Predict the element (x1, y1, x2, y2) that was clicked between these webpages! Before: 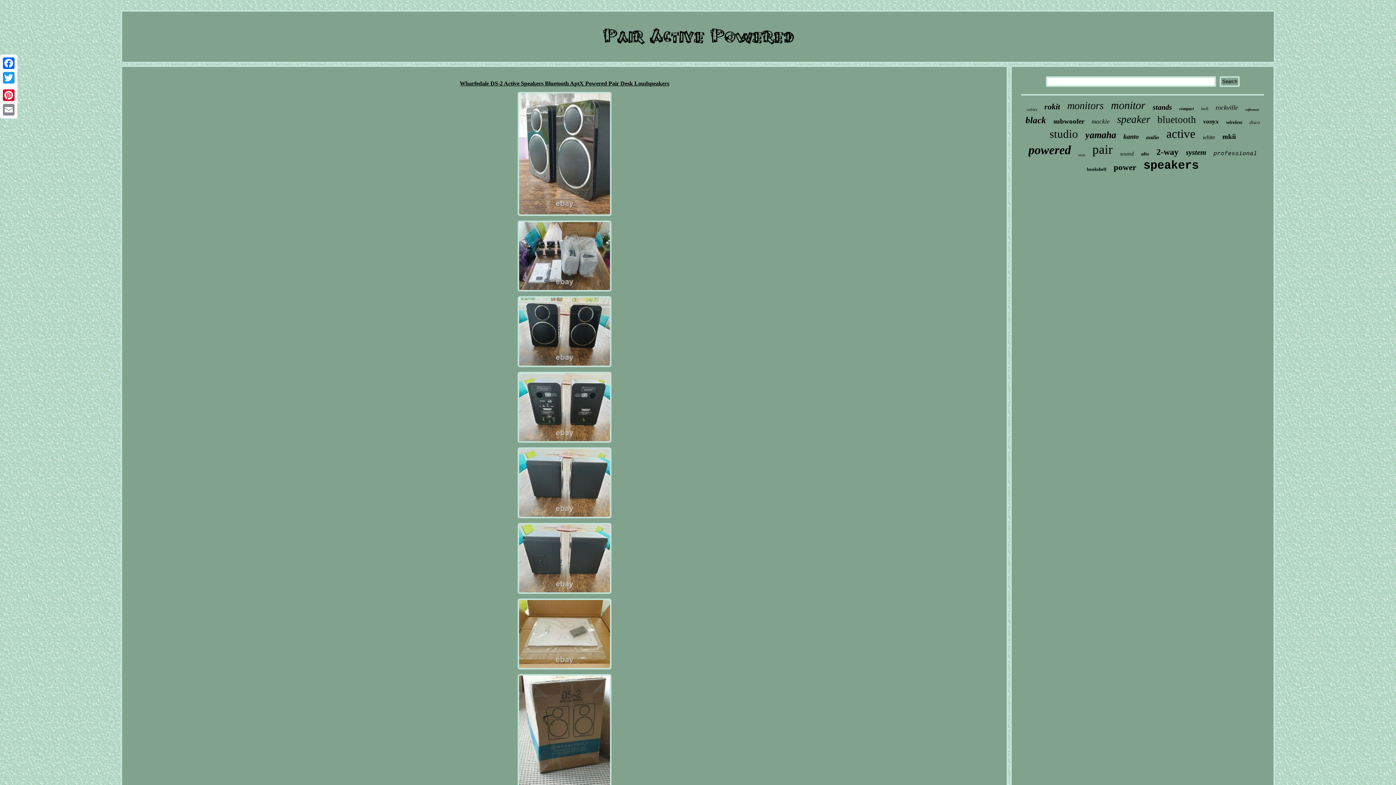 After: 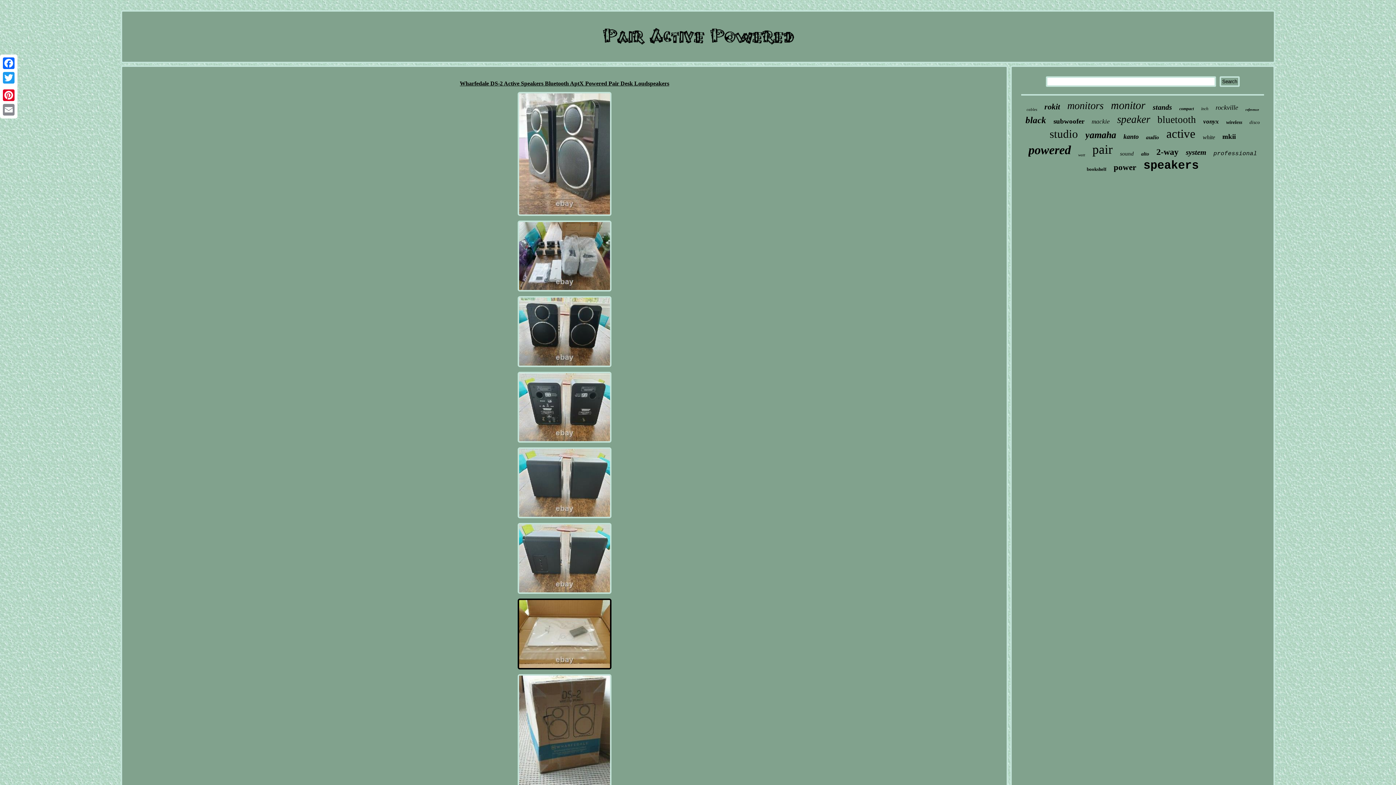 Action: bbox: (516, 665, 613, 672)